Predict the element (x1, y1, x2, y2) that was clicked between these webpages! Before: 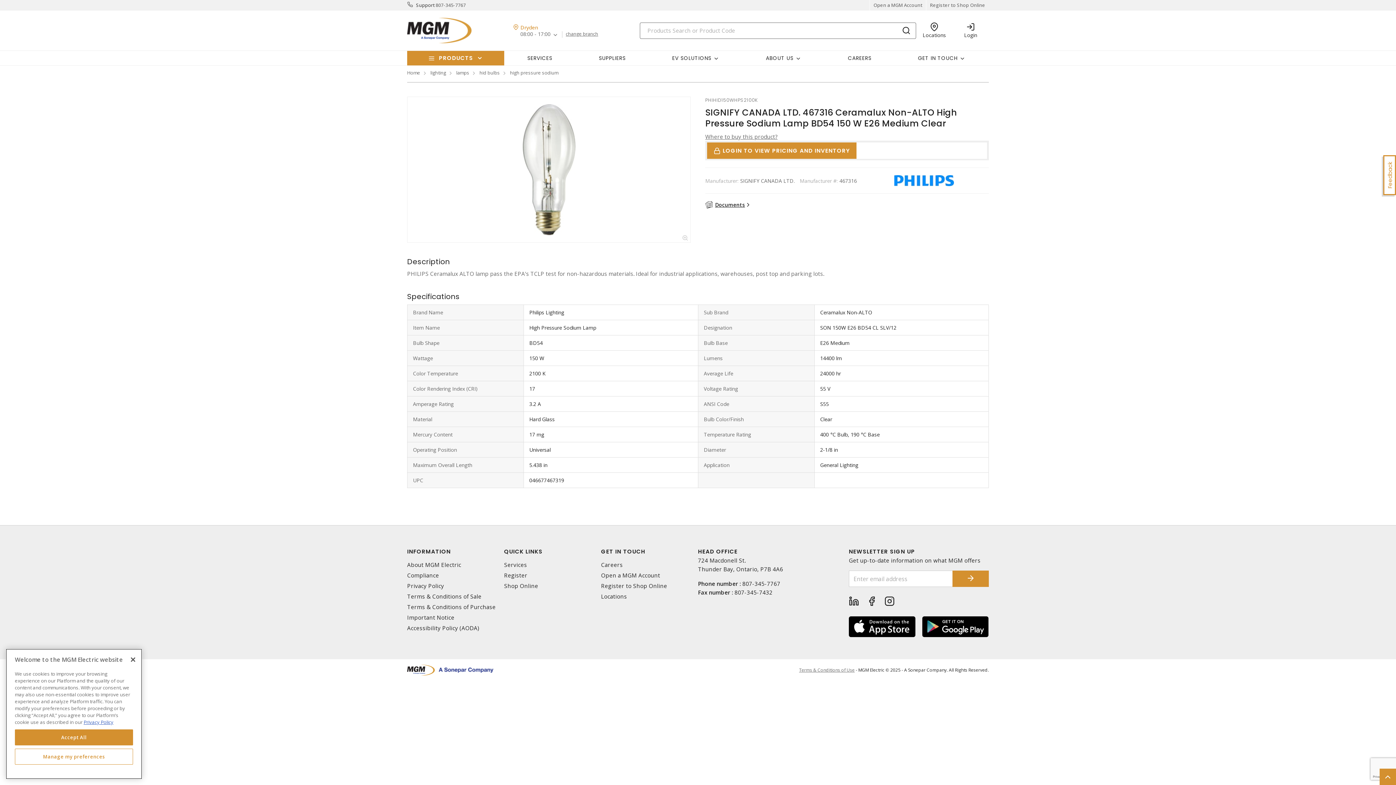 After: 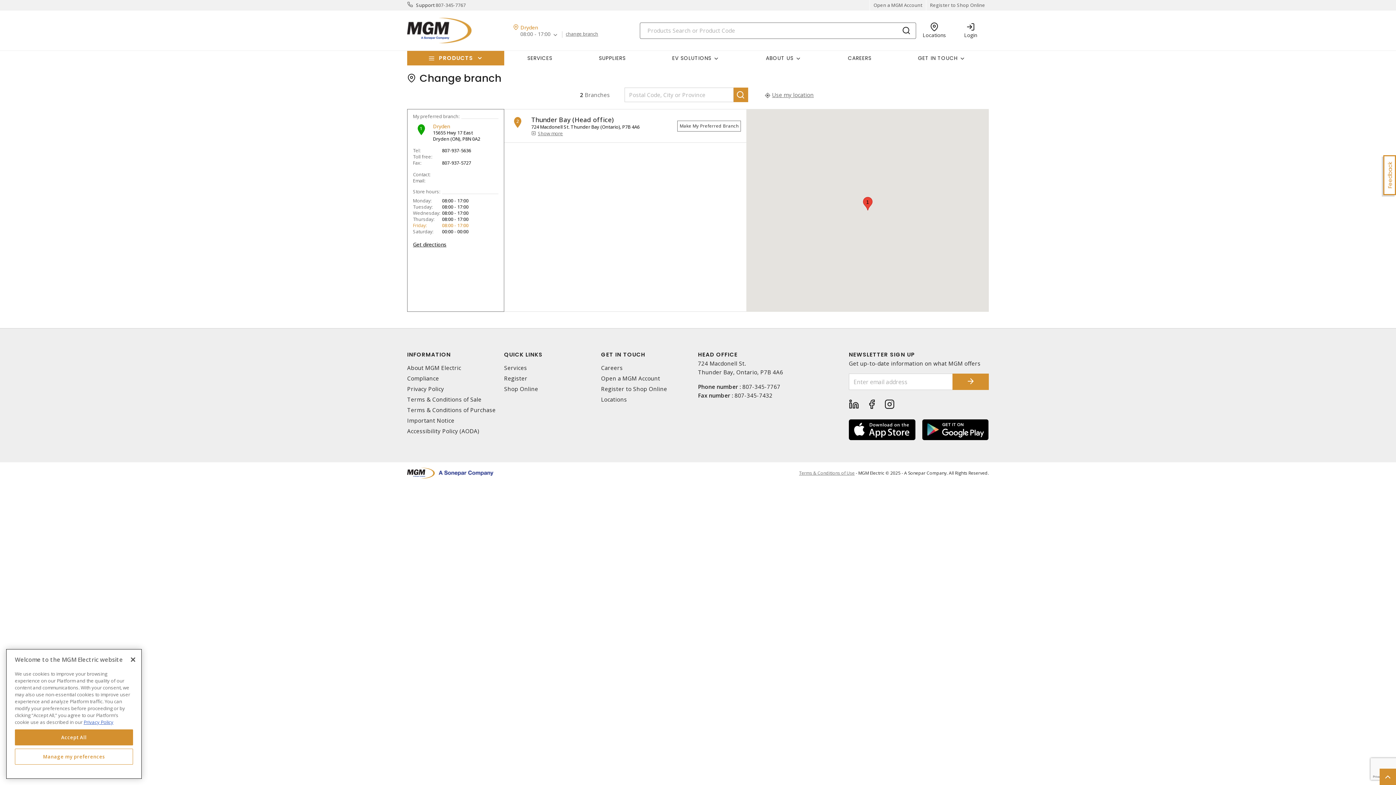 Action: label: change branch bbox: (566, 31, 598, 37)